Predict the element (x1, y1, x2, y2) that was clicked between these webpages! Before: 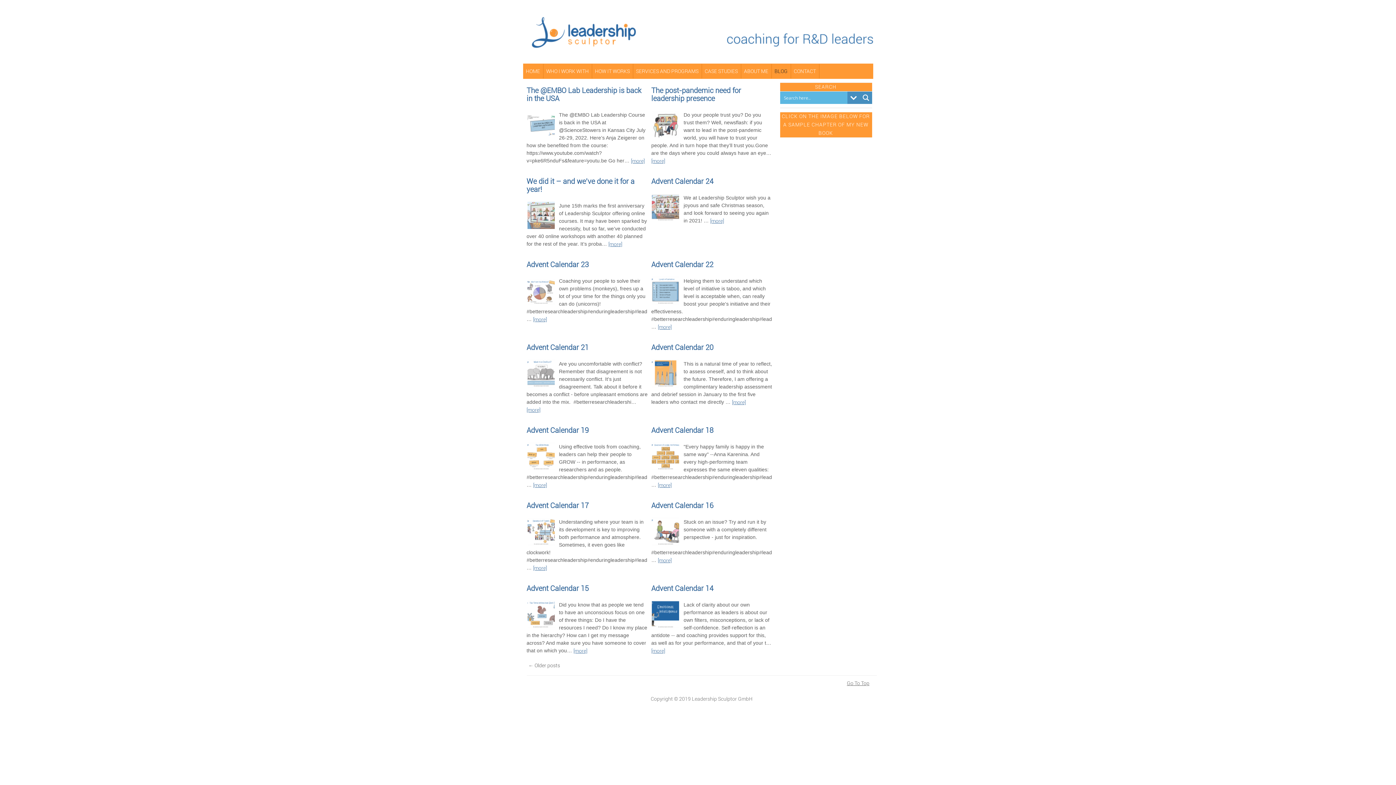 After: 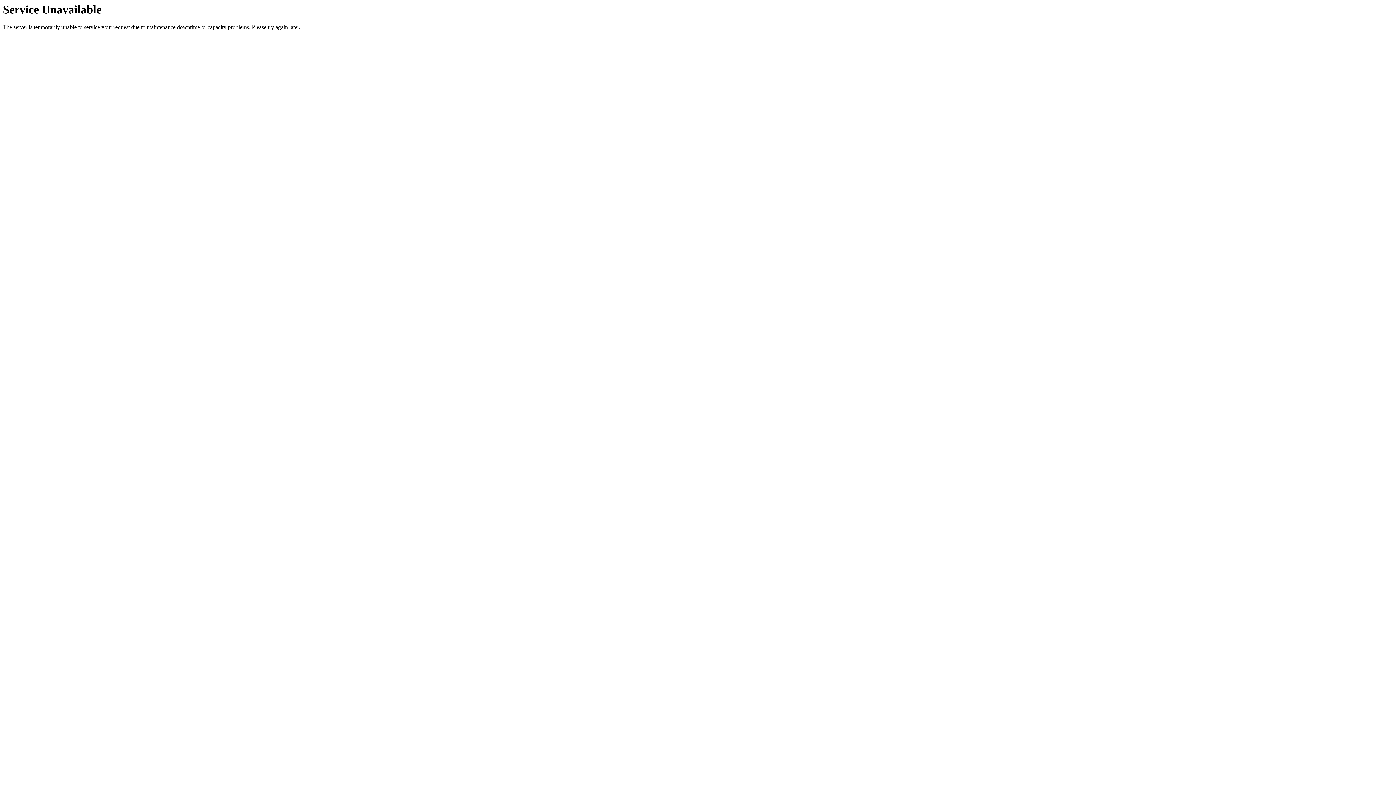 Action: label: HOME bbox: (523, 64, 543, 78)